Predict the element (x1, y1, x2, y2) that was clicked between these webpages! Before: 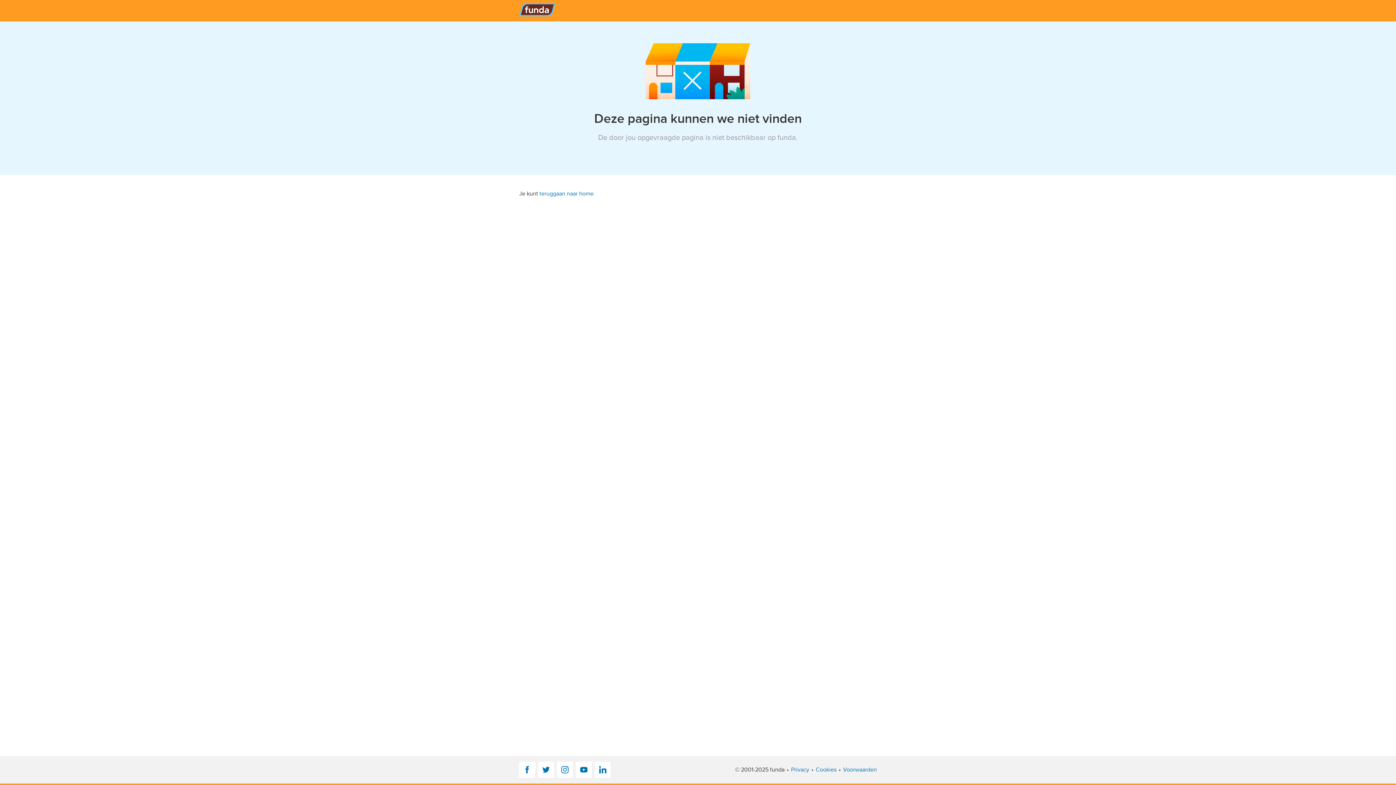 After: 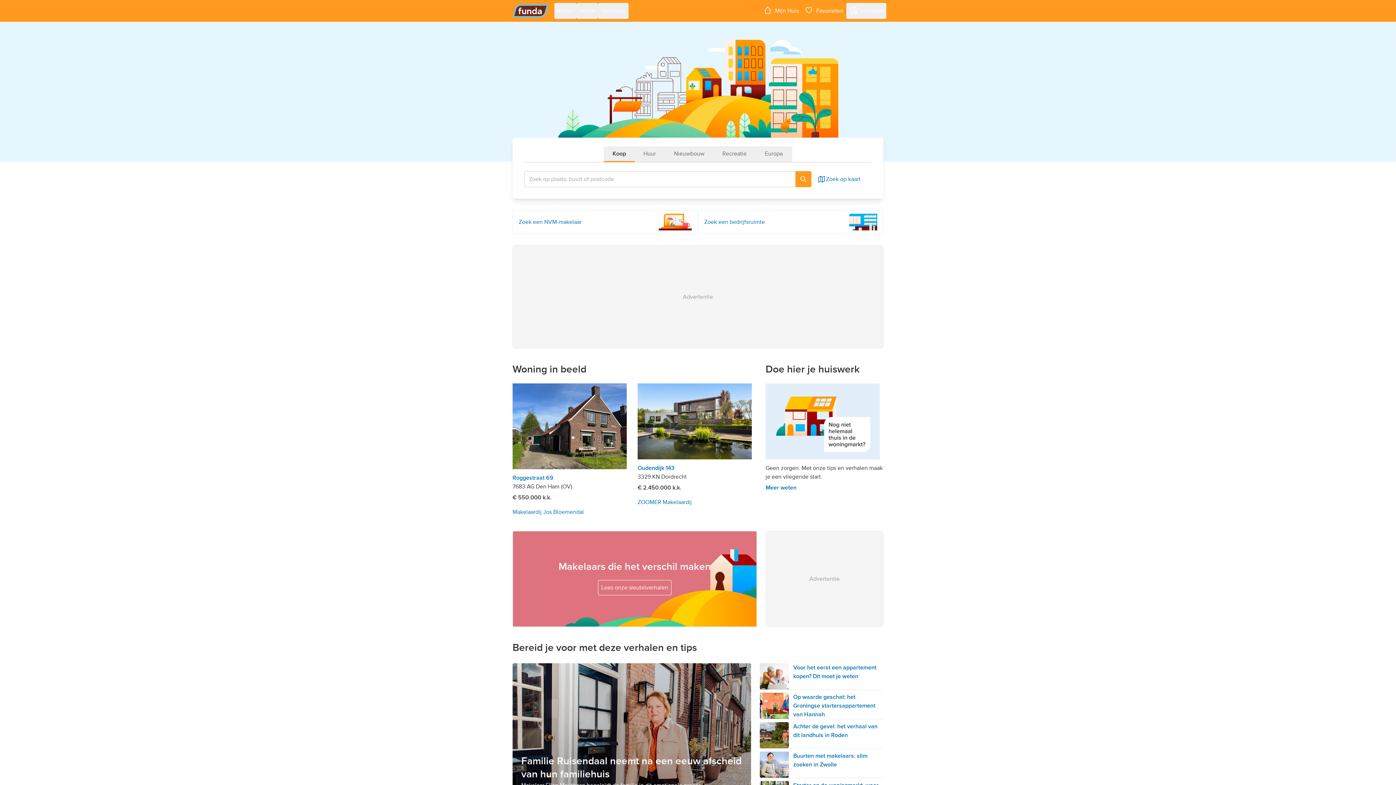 Action: label: teruggaan naar home bbox: (539, 190, 593, 197)